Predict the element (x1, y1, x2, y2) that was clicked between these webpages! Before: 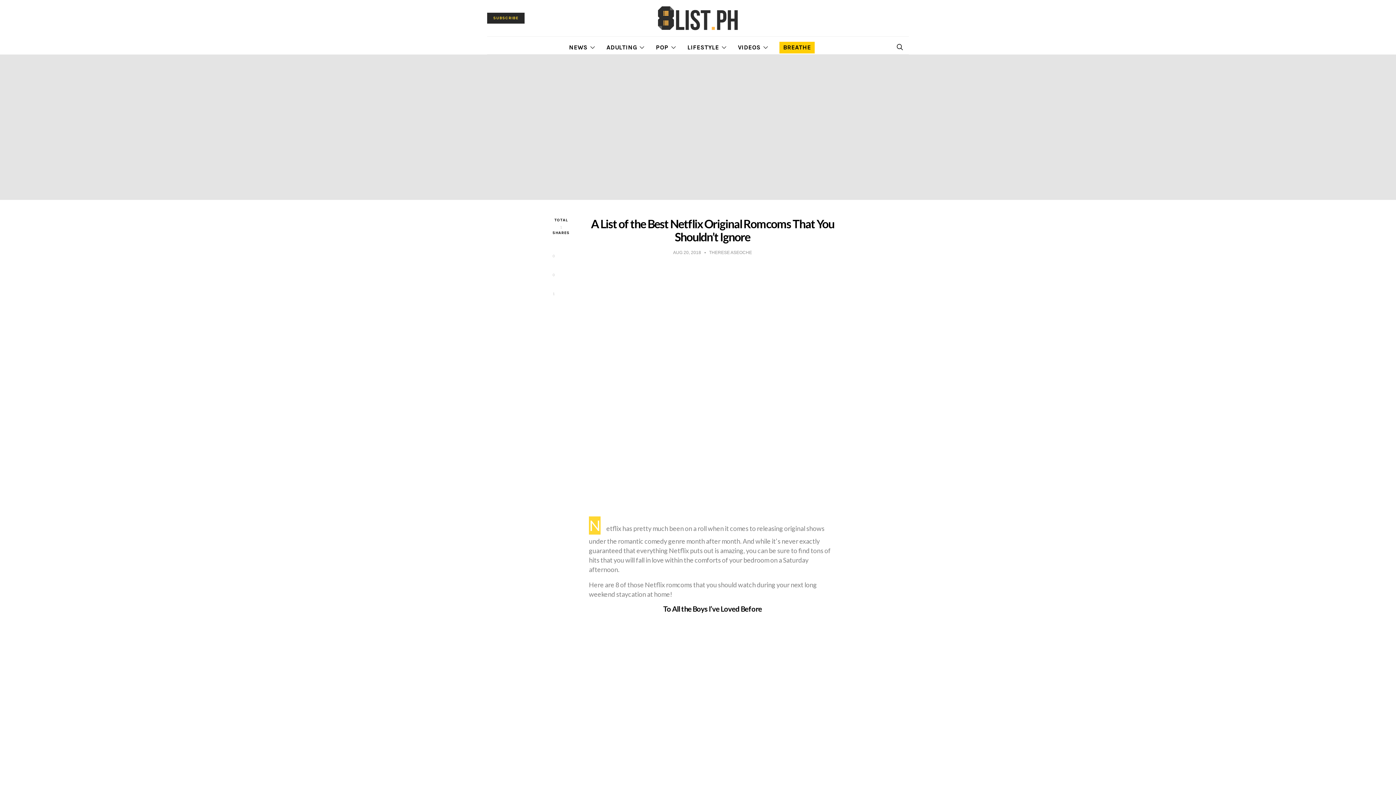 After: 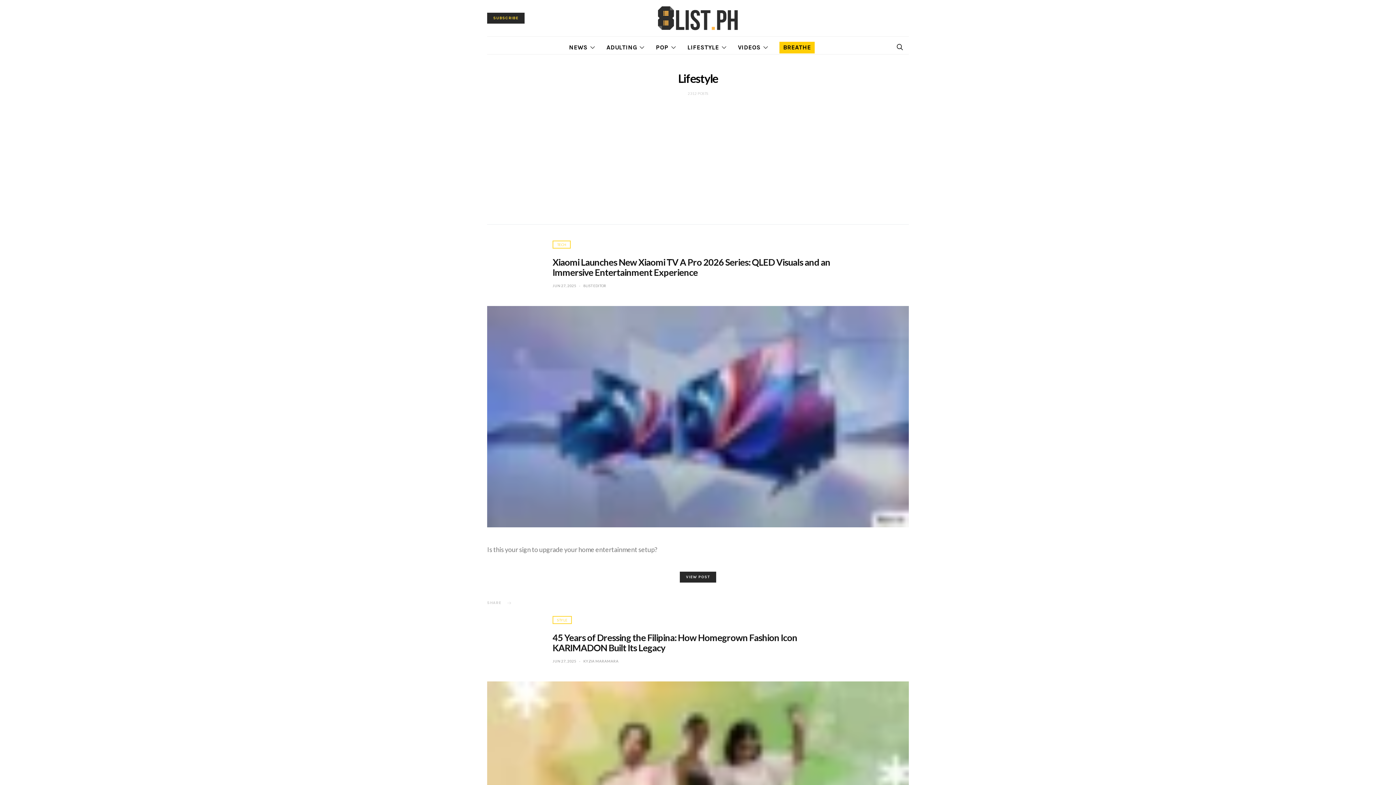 Action: bbox: (687, 41, 726, 53) label: LIFESTYLE